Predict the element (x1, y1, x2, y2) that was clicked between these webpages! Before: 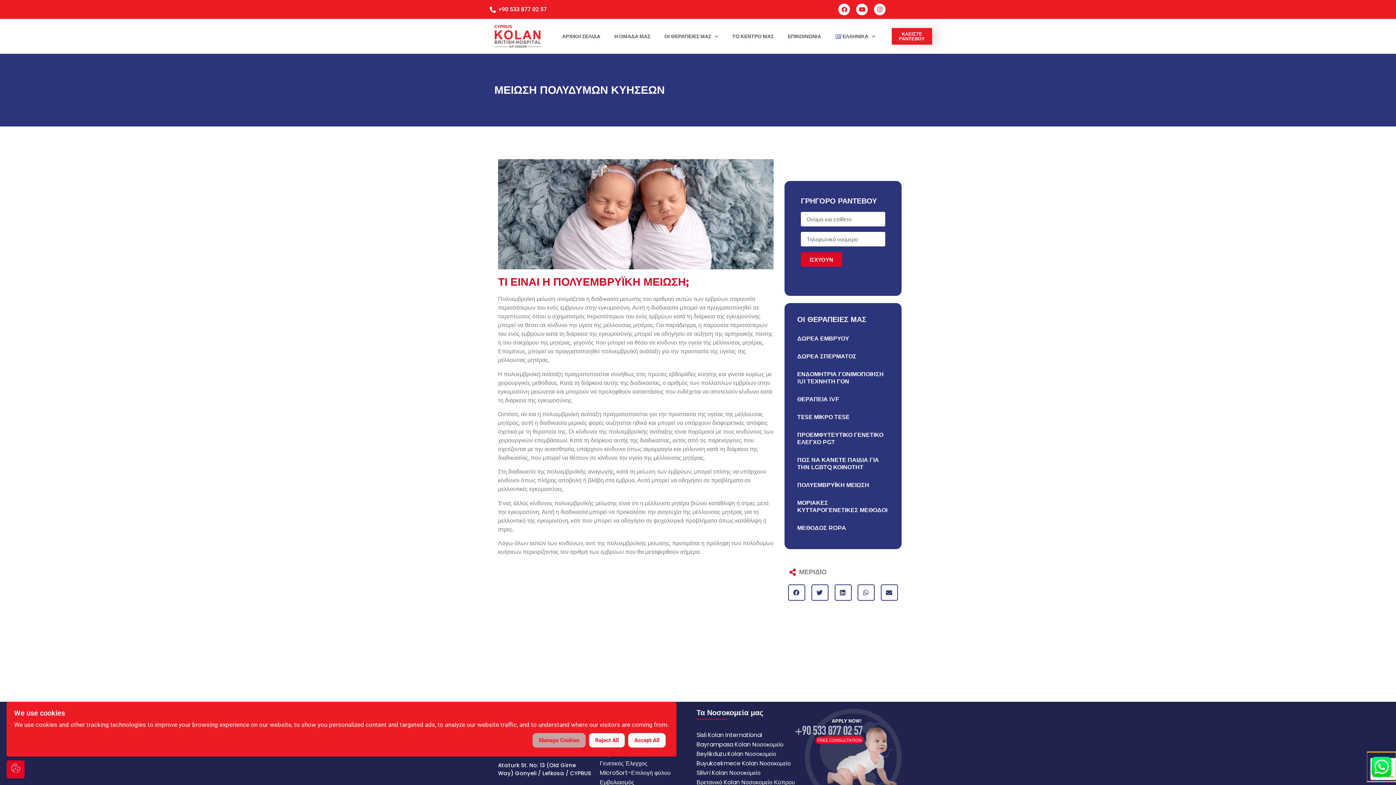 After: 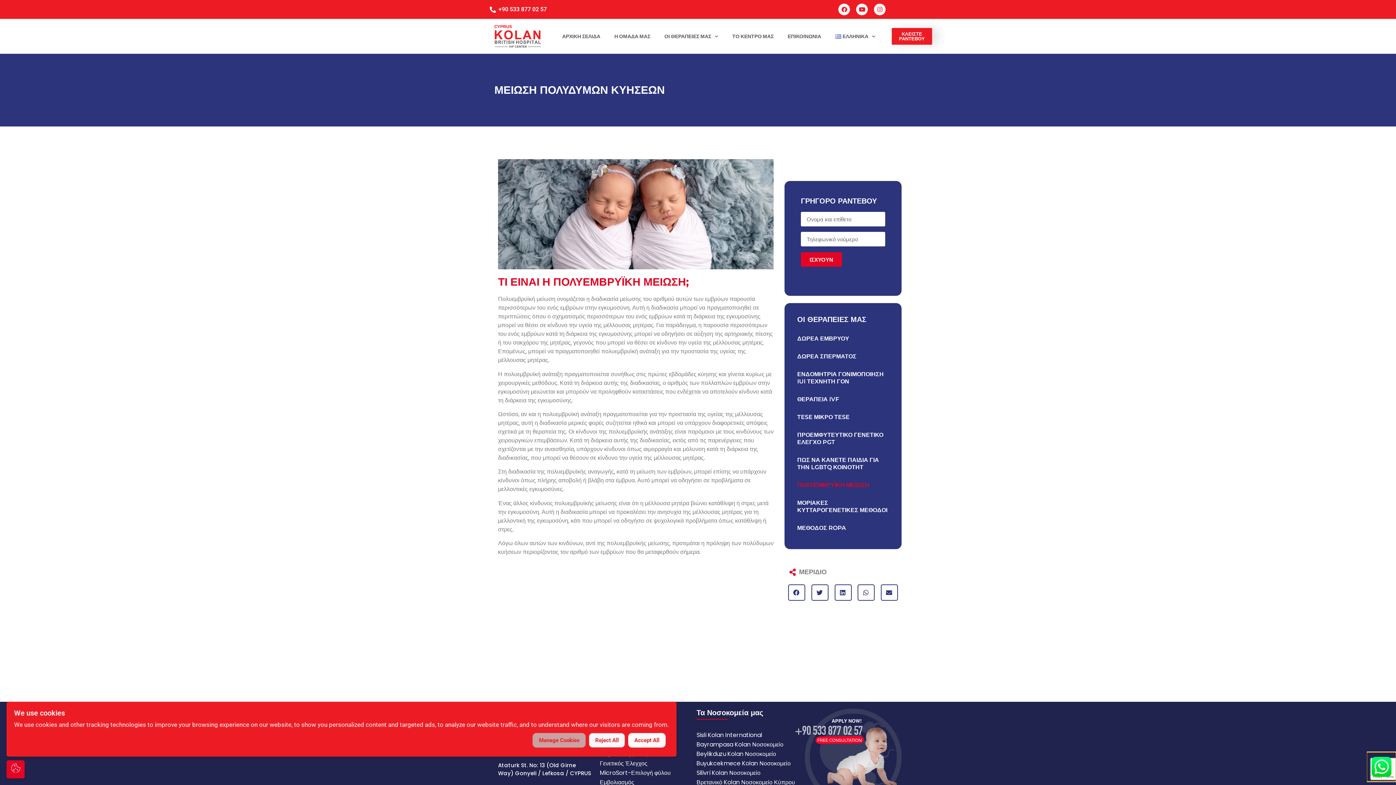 Action: bbox: (797, 477, 889, 493) label: ΠΟΛΥΕΜΒΡΥΪΚΗ ΜΕΙΩΣΗ